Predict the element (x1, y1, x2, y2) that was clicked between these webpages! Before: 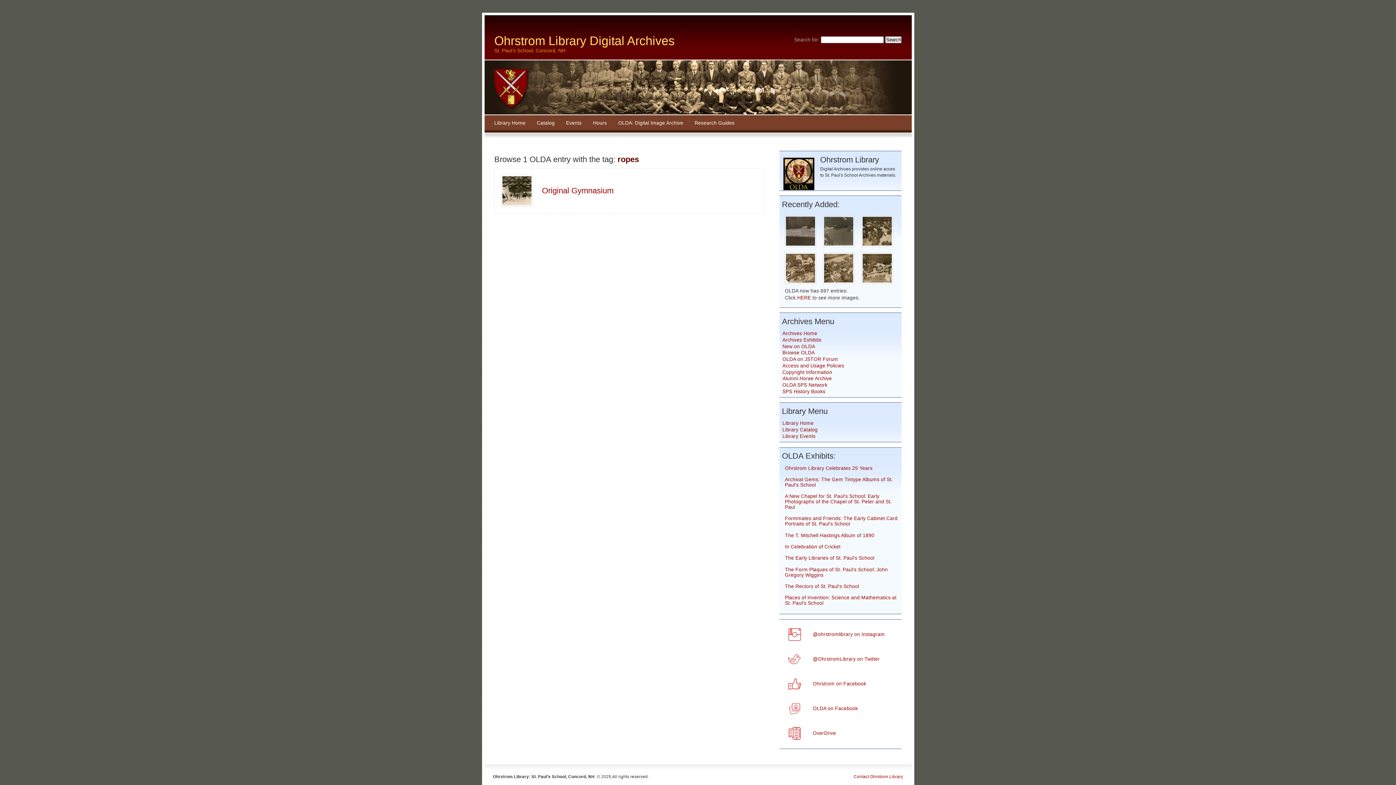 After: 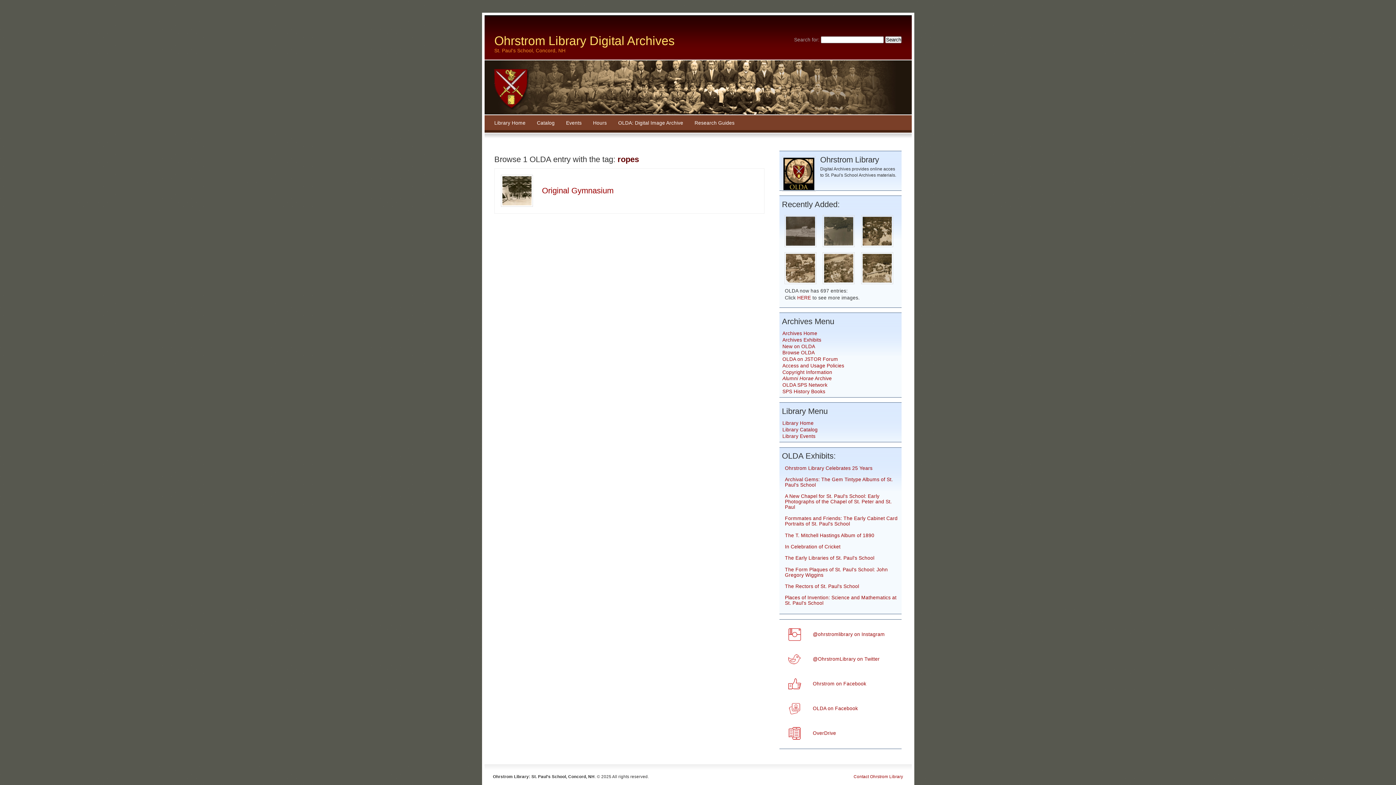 Action: bbox: (784, 739, 805, 745)